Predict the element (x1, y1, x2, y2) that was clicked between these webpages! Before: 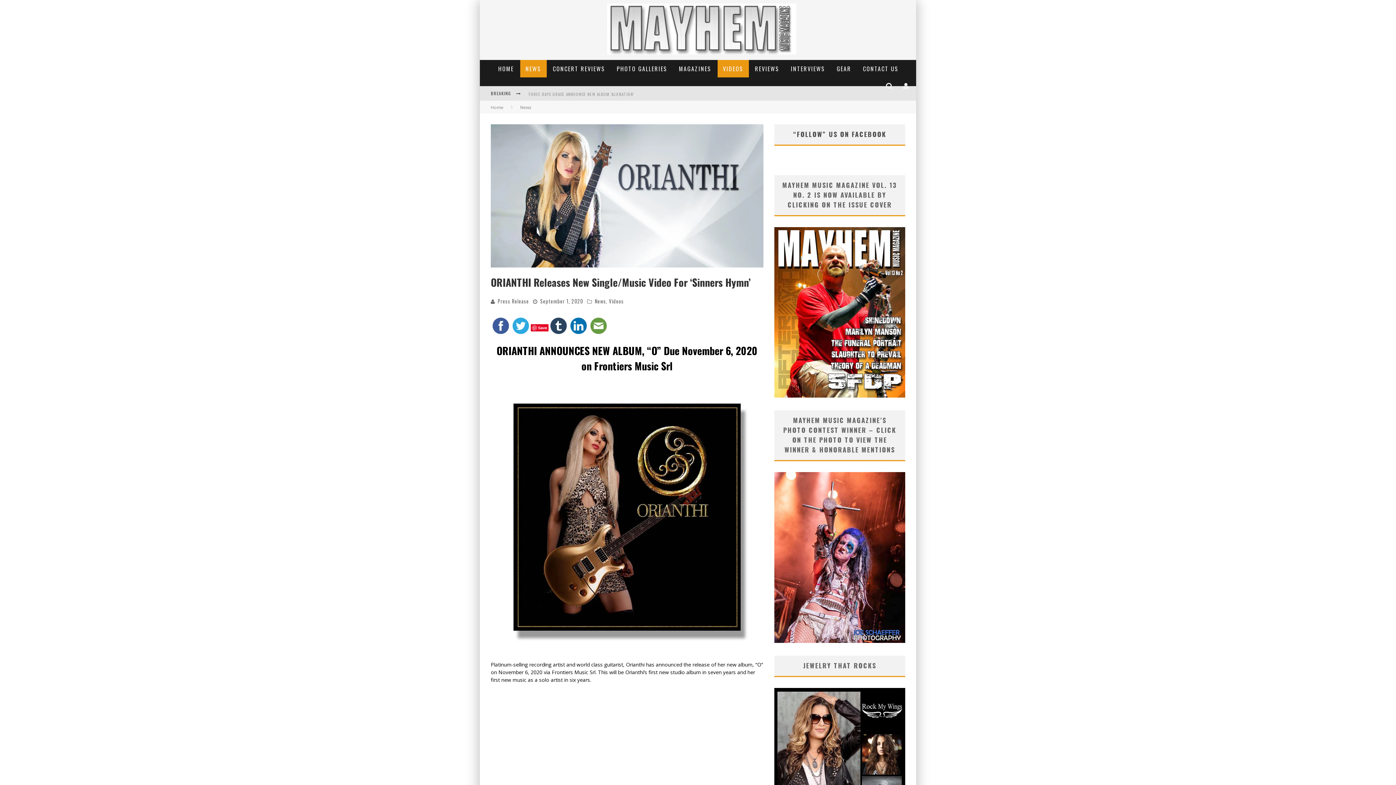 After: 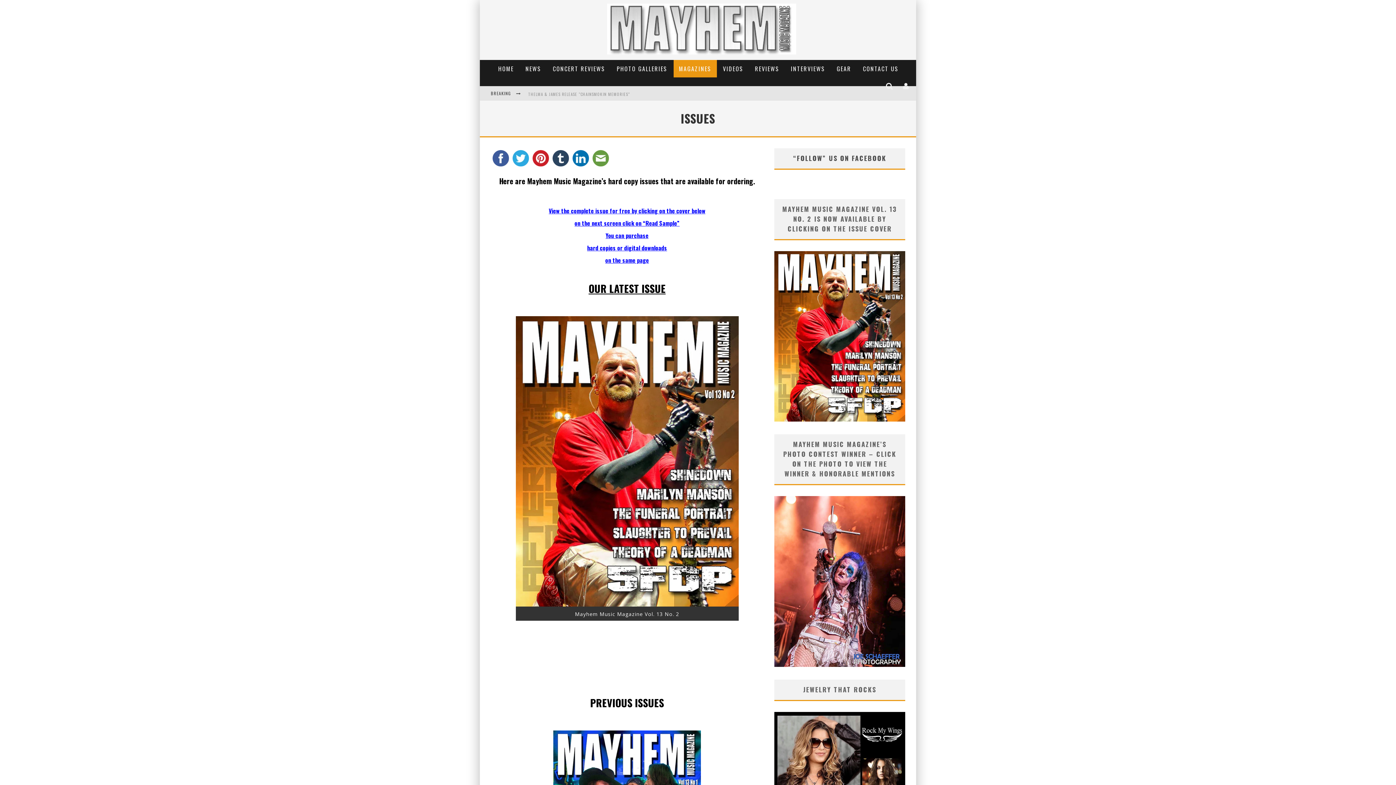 Action: label: MAGAZINES bbox: (673, 60, 716, 77)